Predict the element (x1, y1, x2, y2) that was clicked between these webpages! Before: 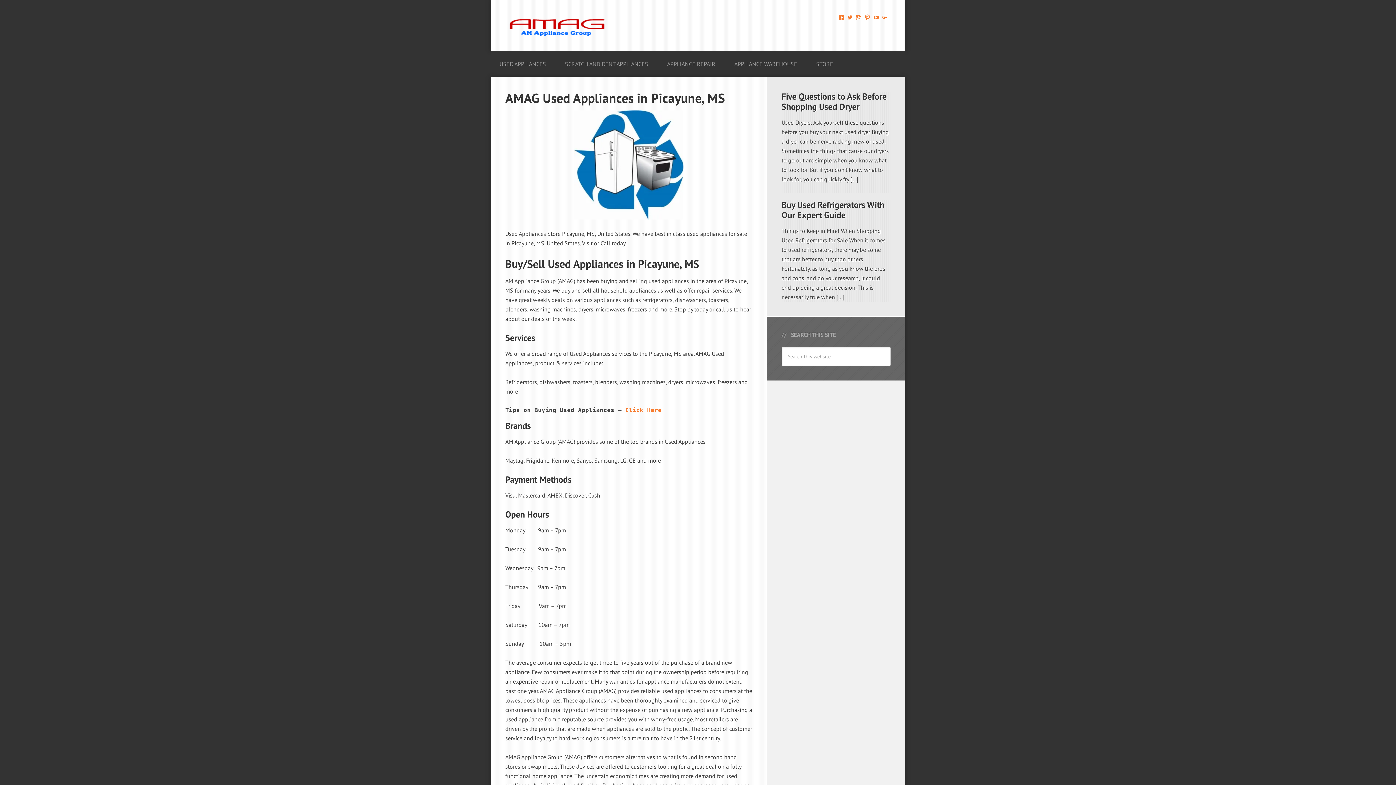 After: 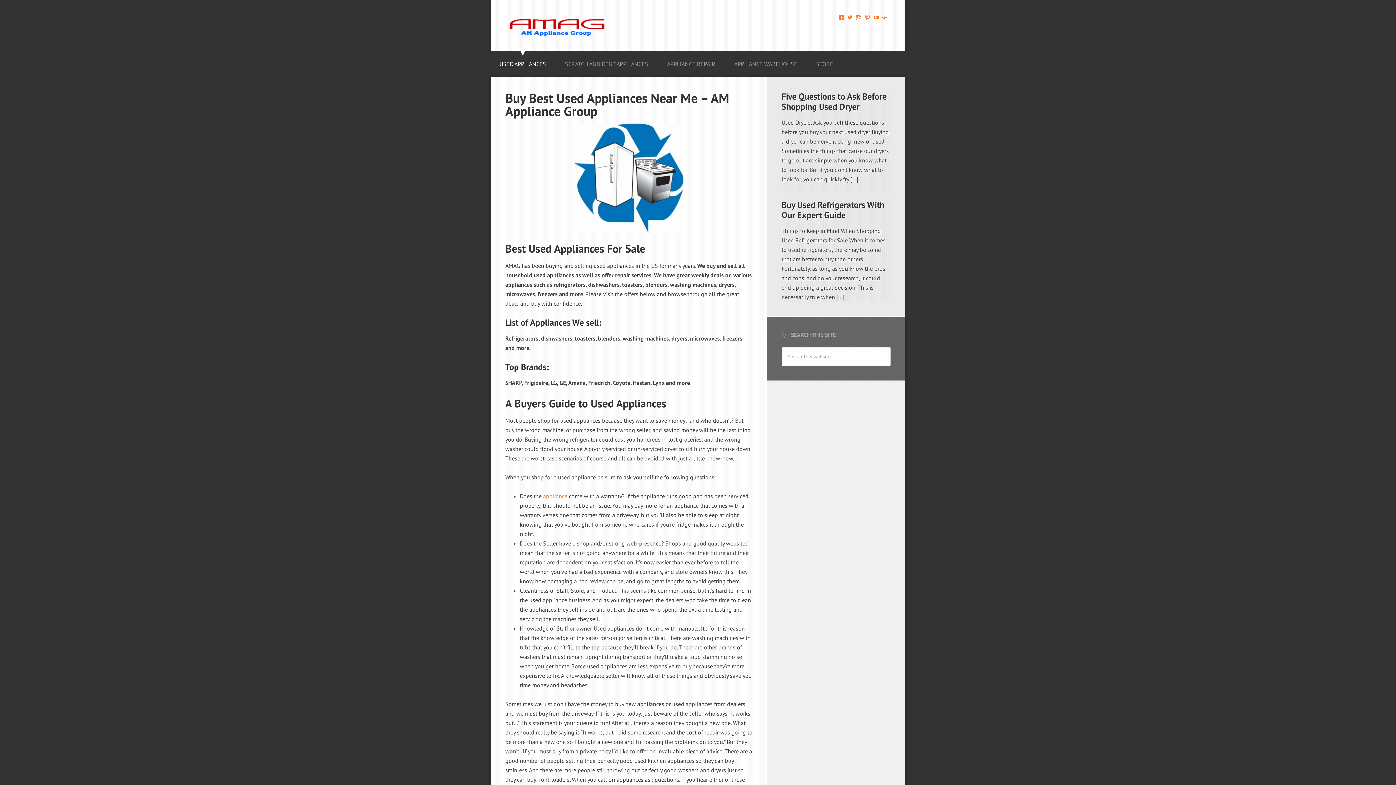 Action: bbox: (625, 406, 661, 413) label: Click Here